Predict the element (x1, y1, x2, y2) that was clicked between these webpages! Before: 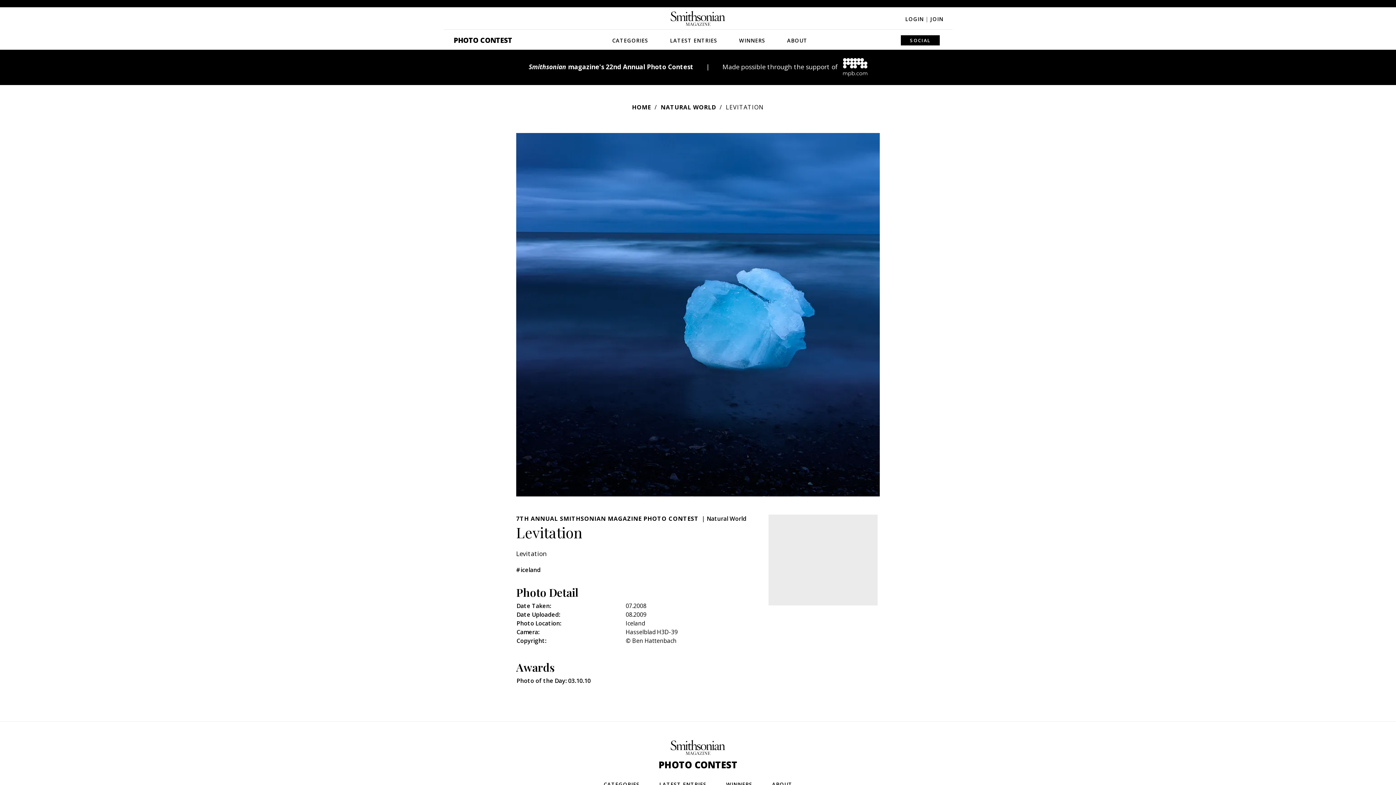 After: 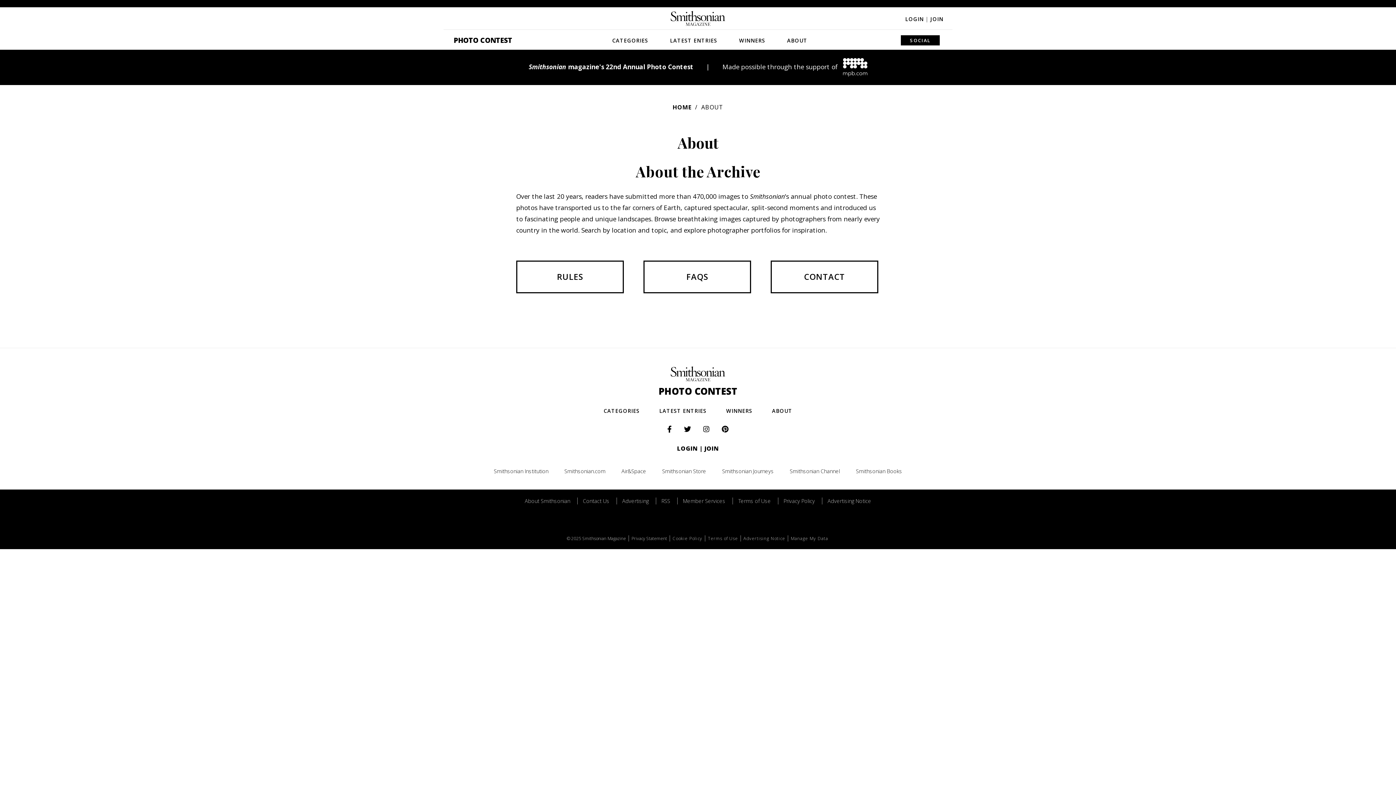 Action: bbox: (780, 29, 814, 49) label: ABOUT